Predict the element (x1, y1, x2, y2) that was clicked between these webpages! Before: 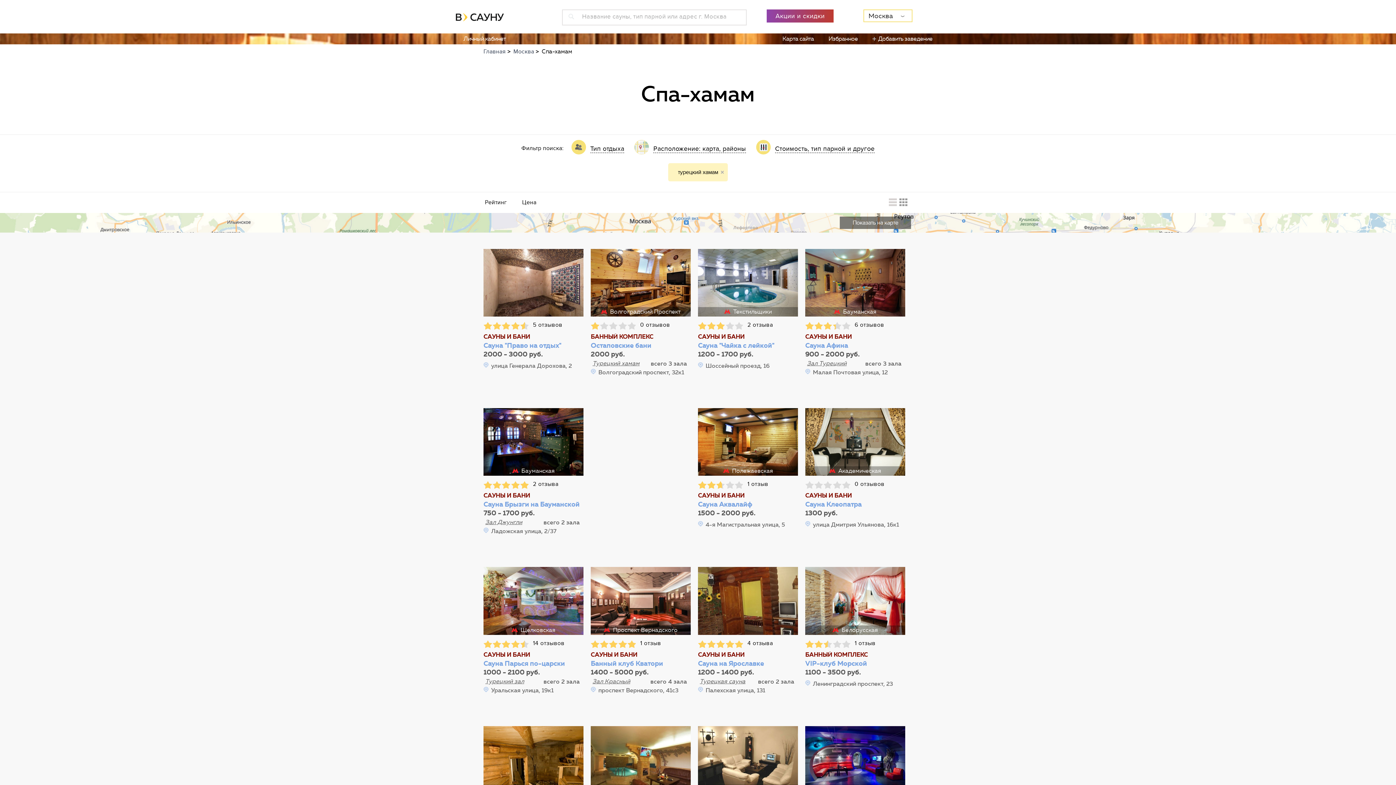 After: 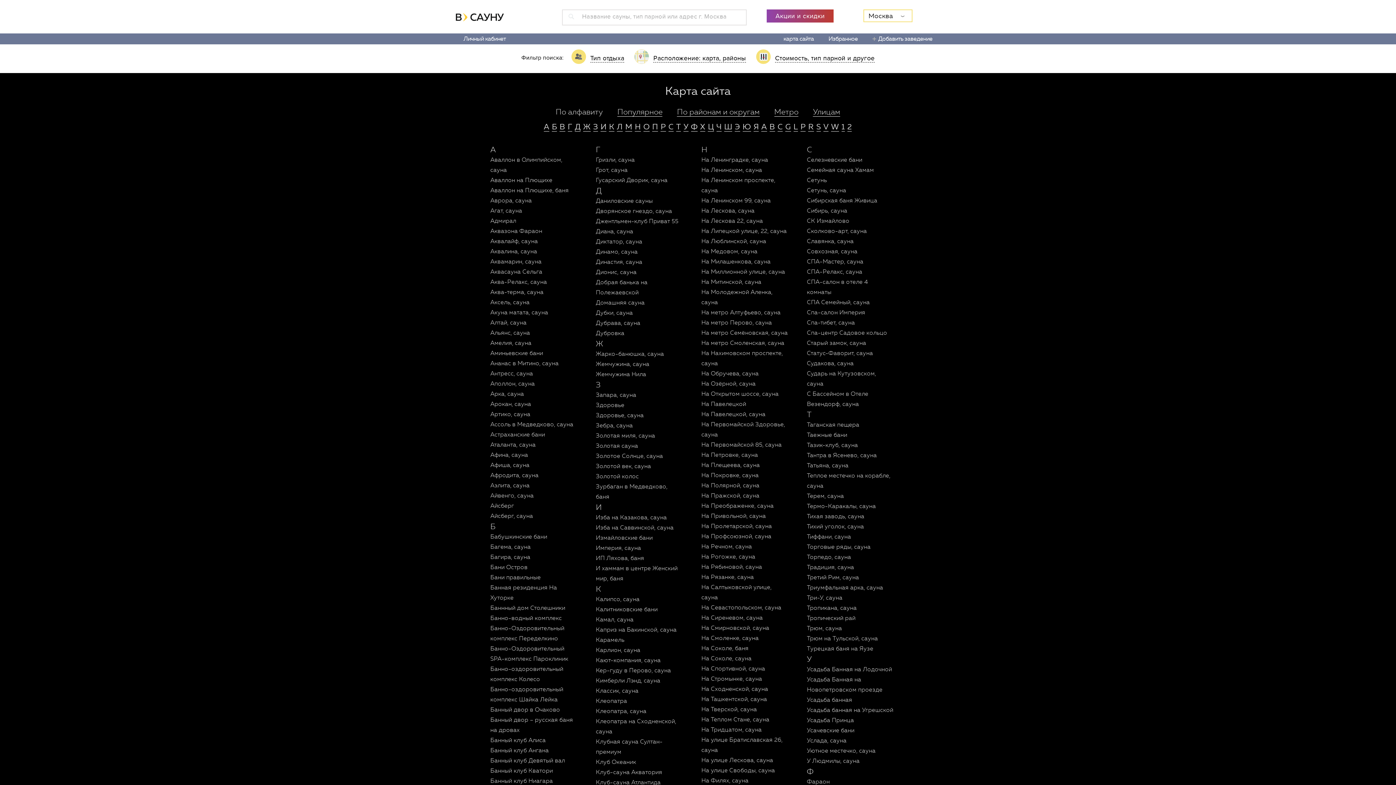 Action: bbox: (782, 34, 814, 43) label: Карта сайта